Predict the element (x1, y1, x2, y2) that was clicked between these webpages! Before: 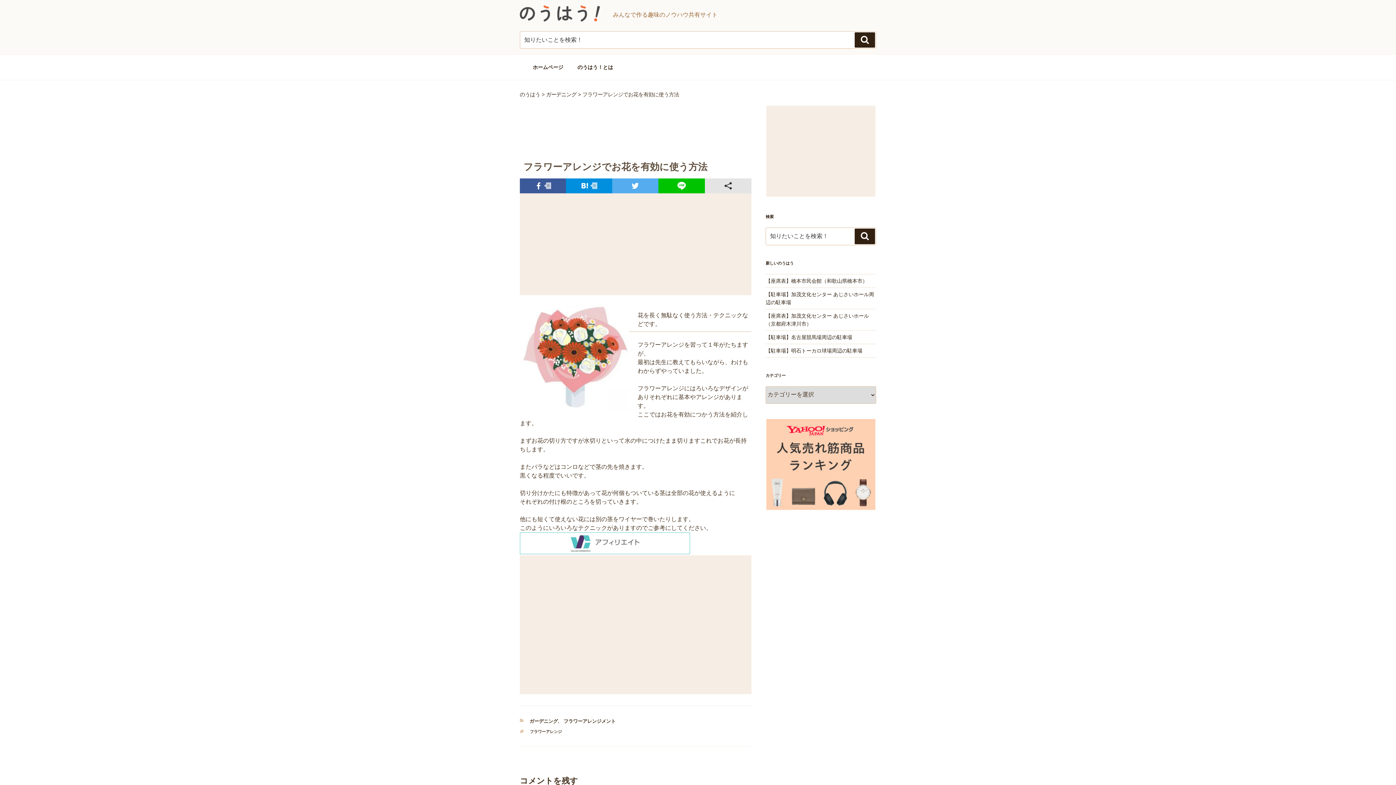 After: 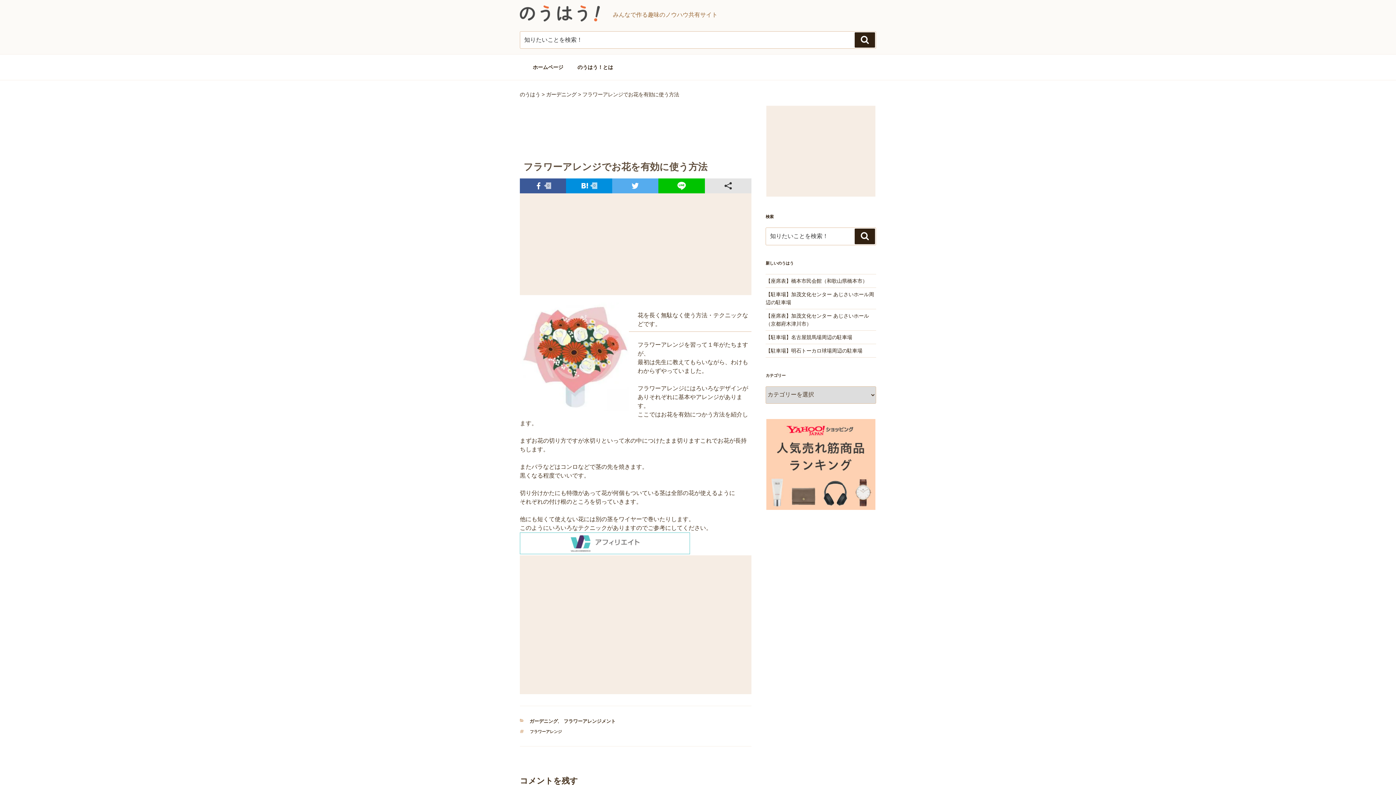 Action: bbox: (658, 178, 705, 193)